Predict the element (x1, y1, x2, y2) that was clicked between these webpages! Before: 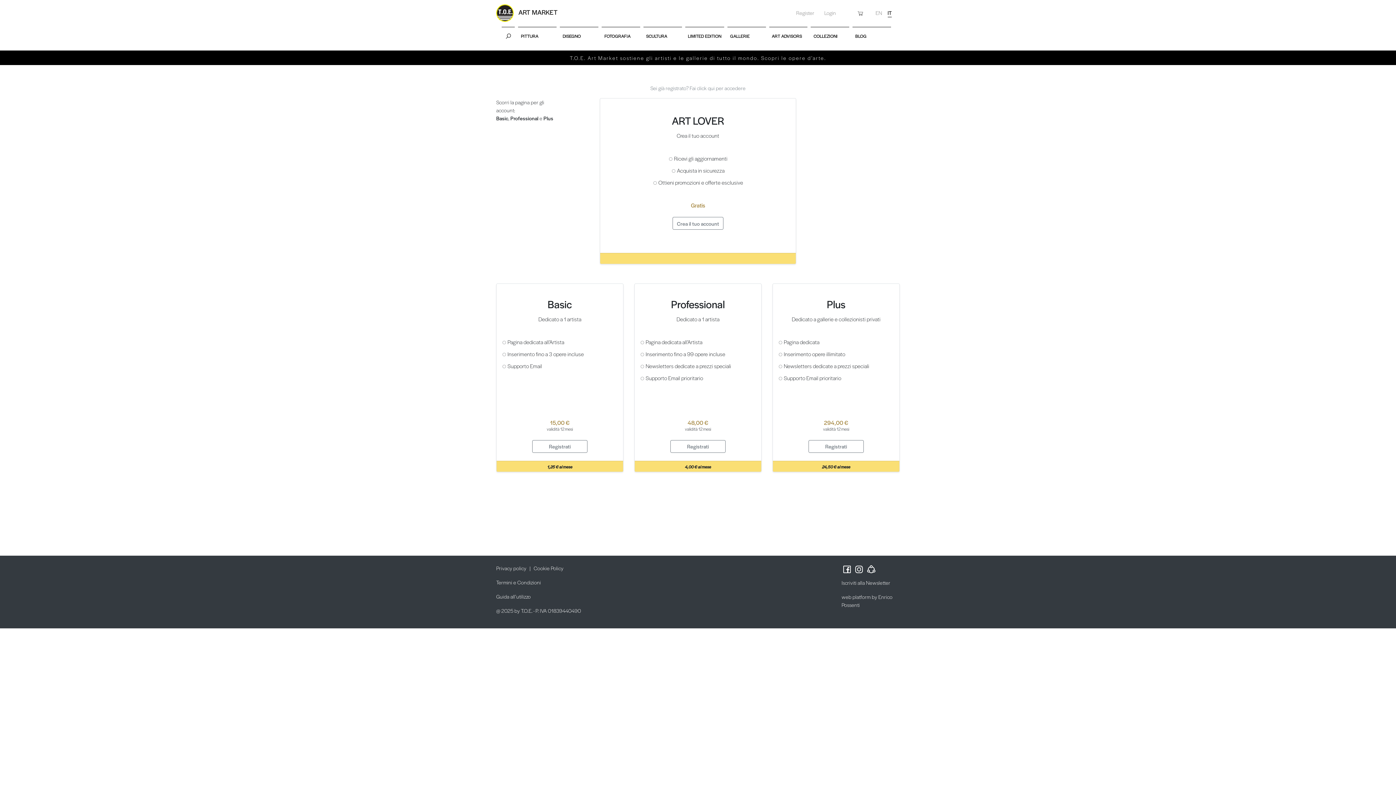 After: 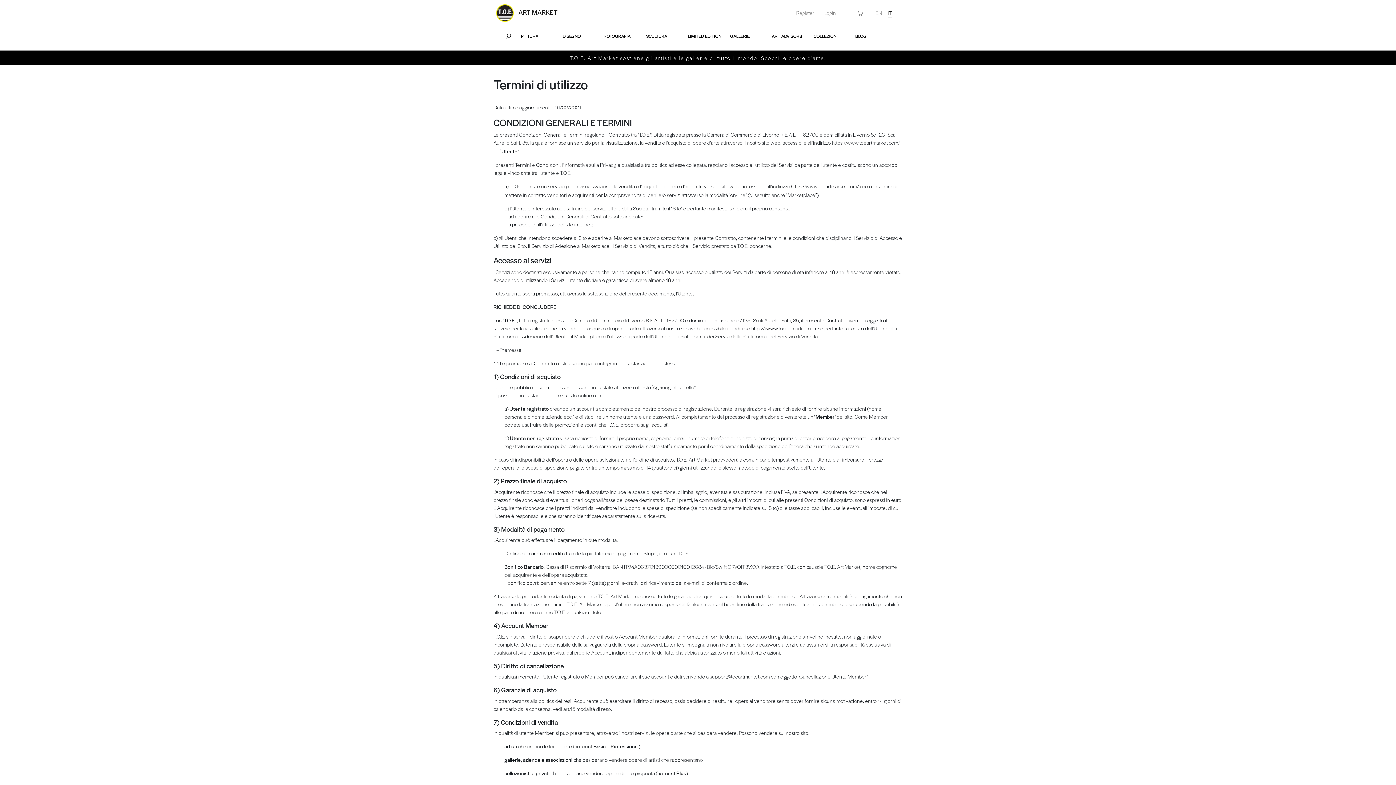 Action: label: Termini e Condizioni bbox: (496, 578, 541, 587)